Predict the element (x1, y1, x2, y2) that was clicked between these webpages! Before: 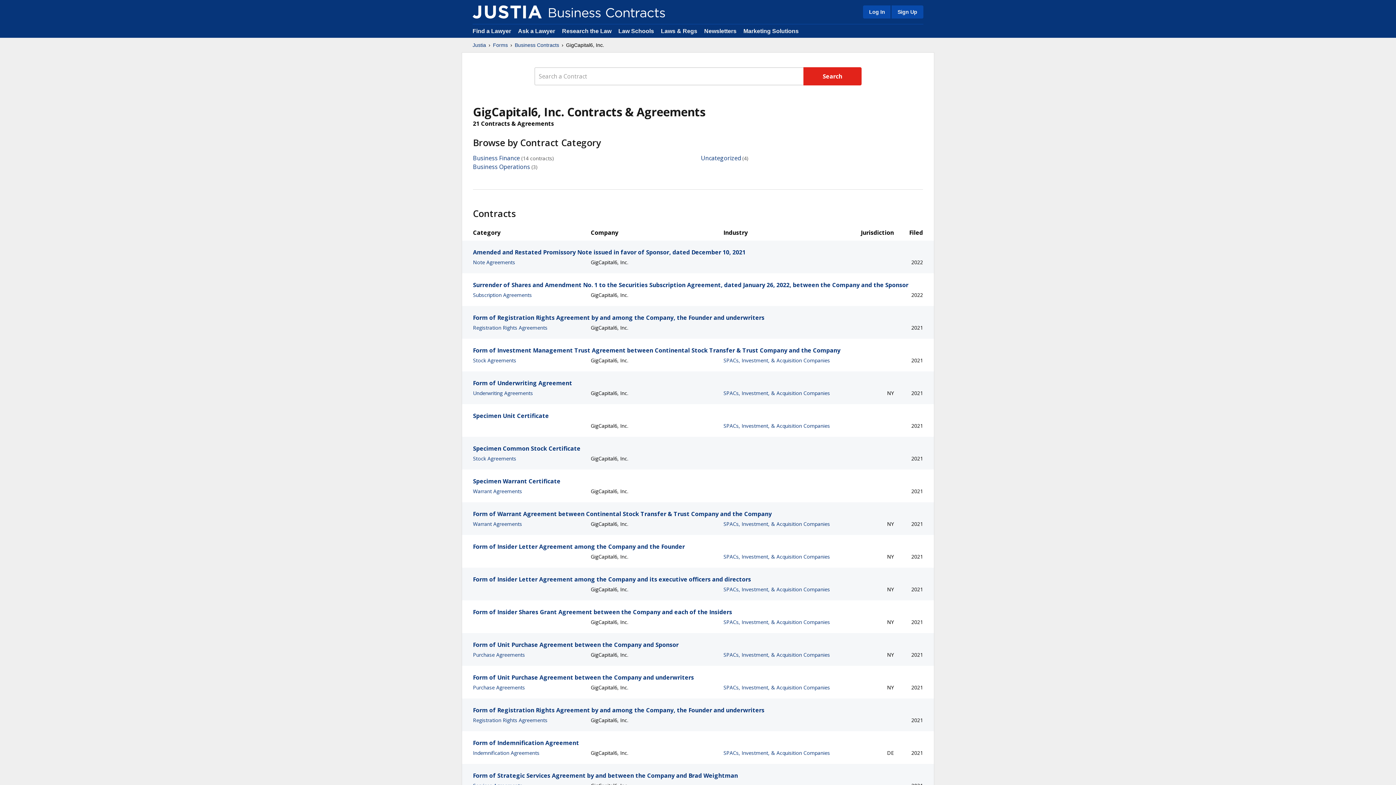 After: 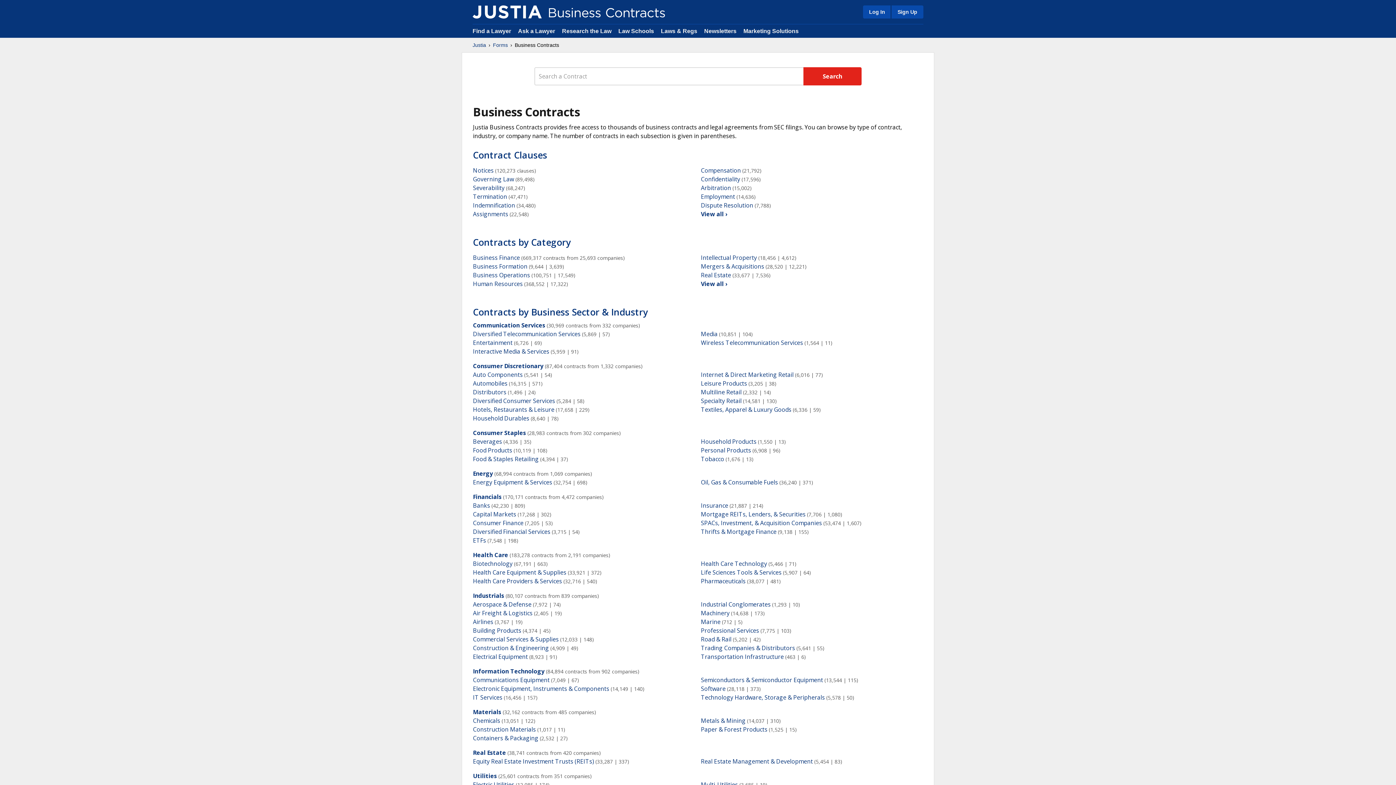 Action: bbox: (472, 5, 541, 18)